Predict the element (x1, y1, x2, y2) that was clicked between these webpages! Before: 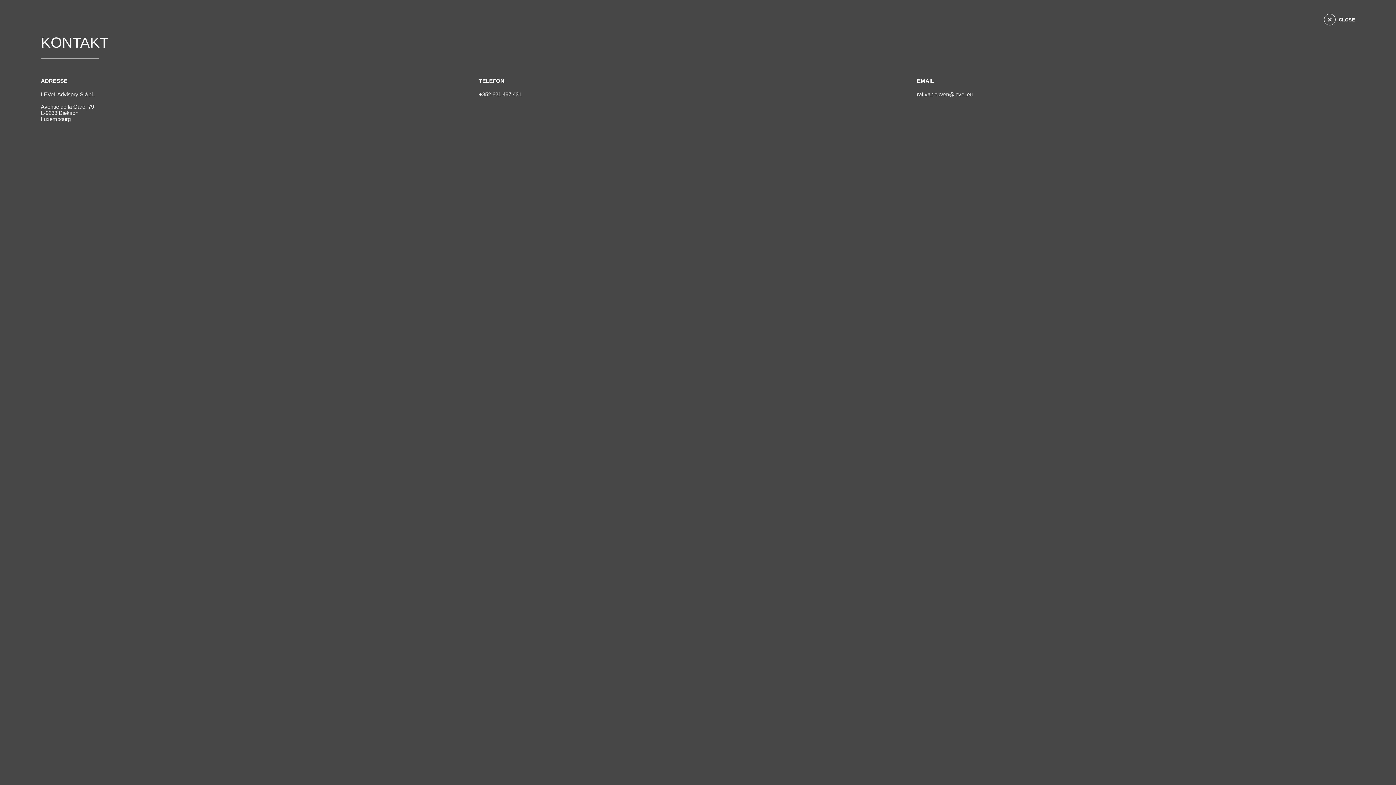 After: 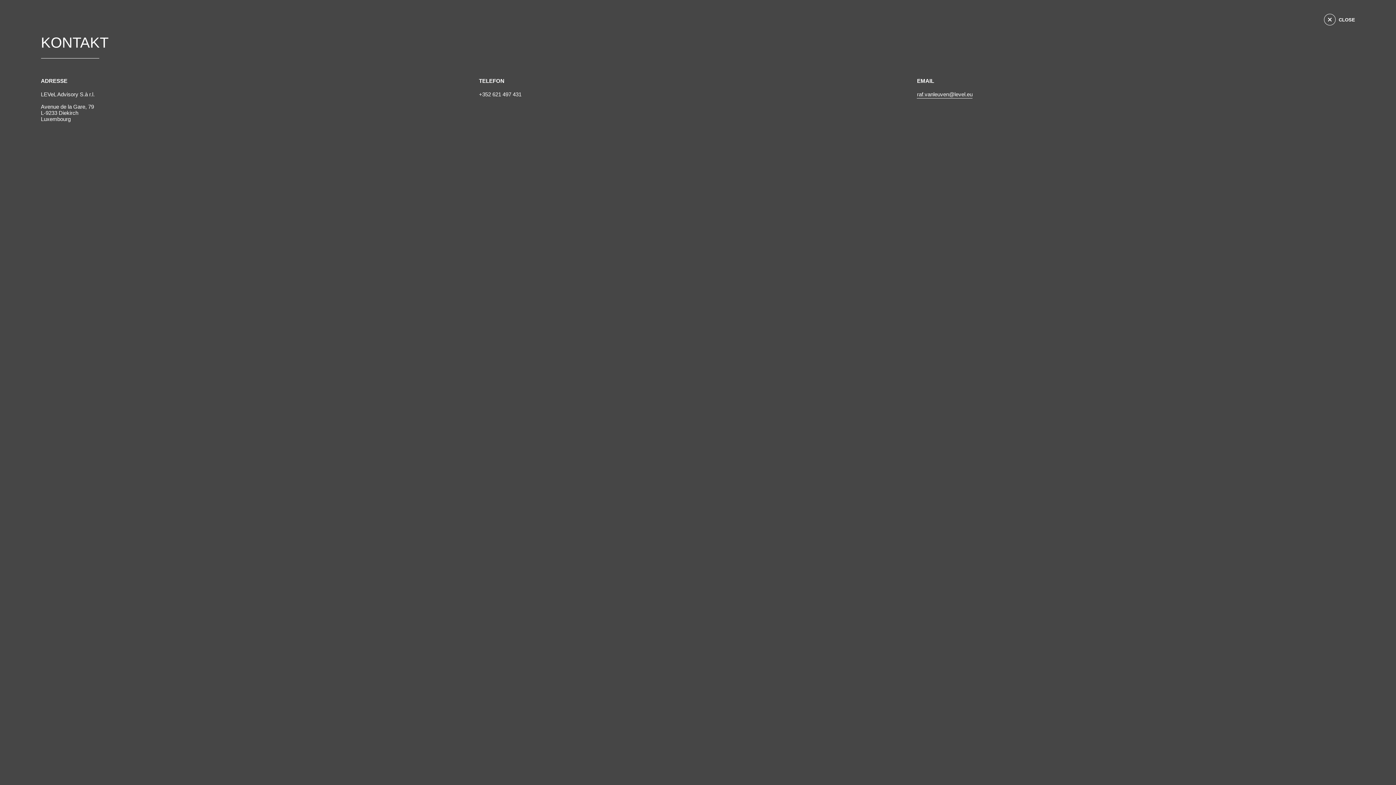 Action: label: raf.vanleuven@level.eu bbox: (917, 91, 972, 98)